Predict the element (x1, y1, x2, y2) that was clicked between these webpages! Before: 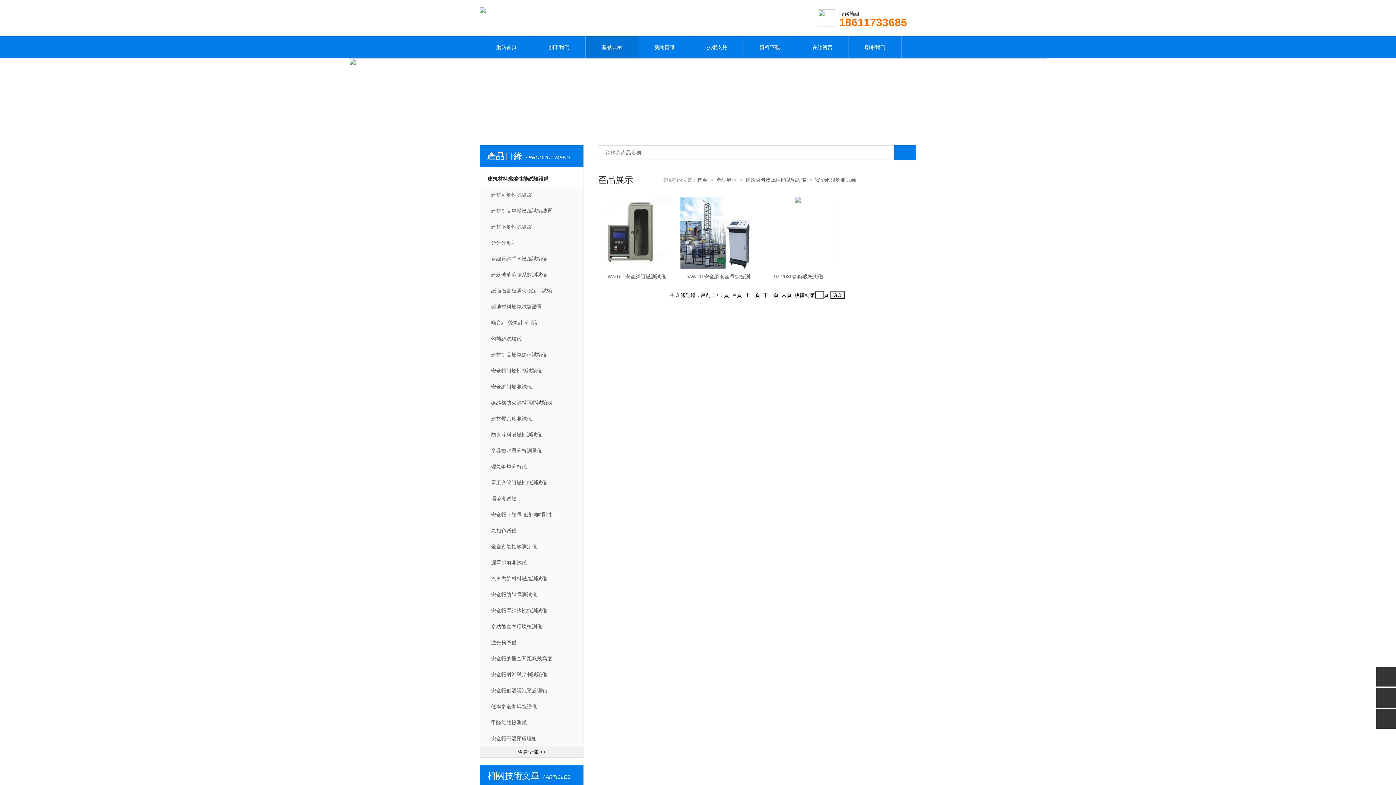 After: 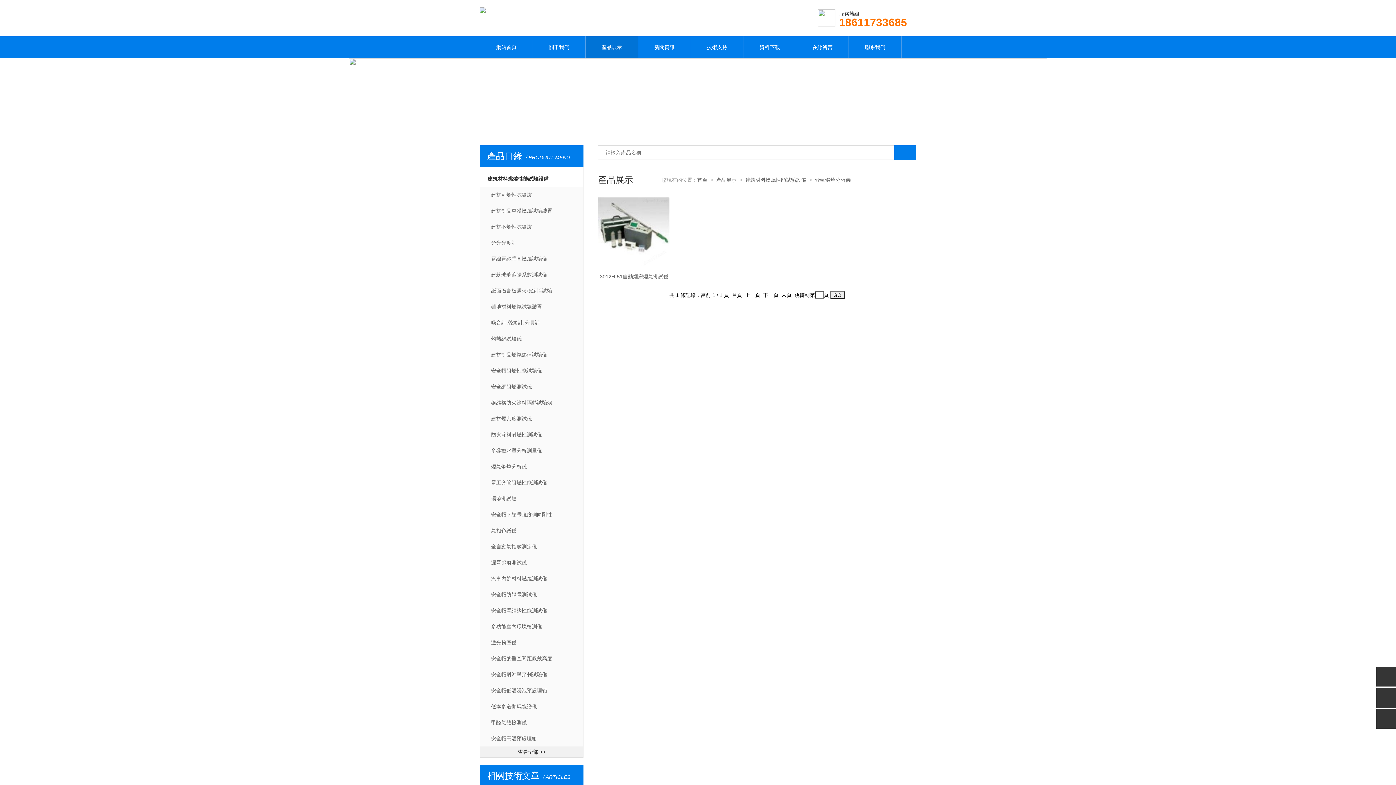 Action: bbox: (480, 458, 583, 474) label: 煙氣燃燒分析儀